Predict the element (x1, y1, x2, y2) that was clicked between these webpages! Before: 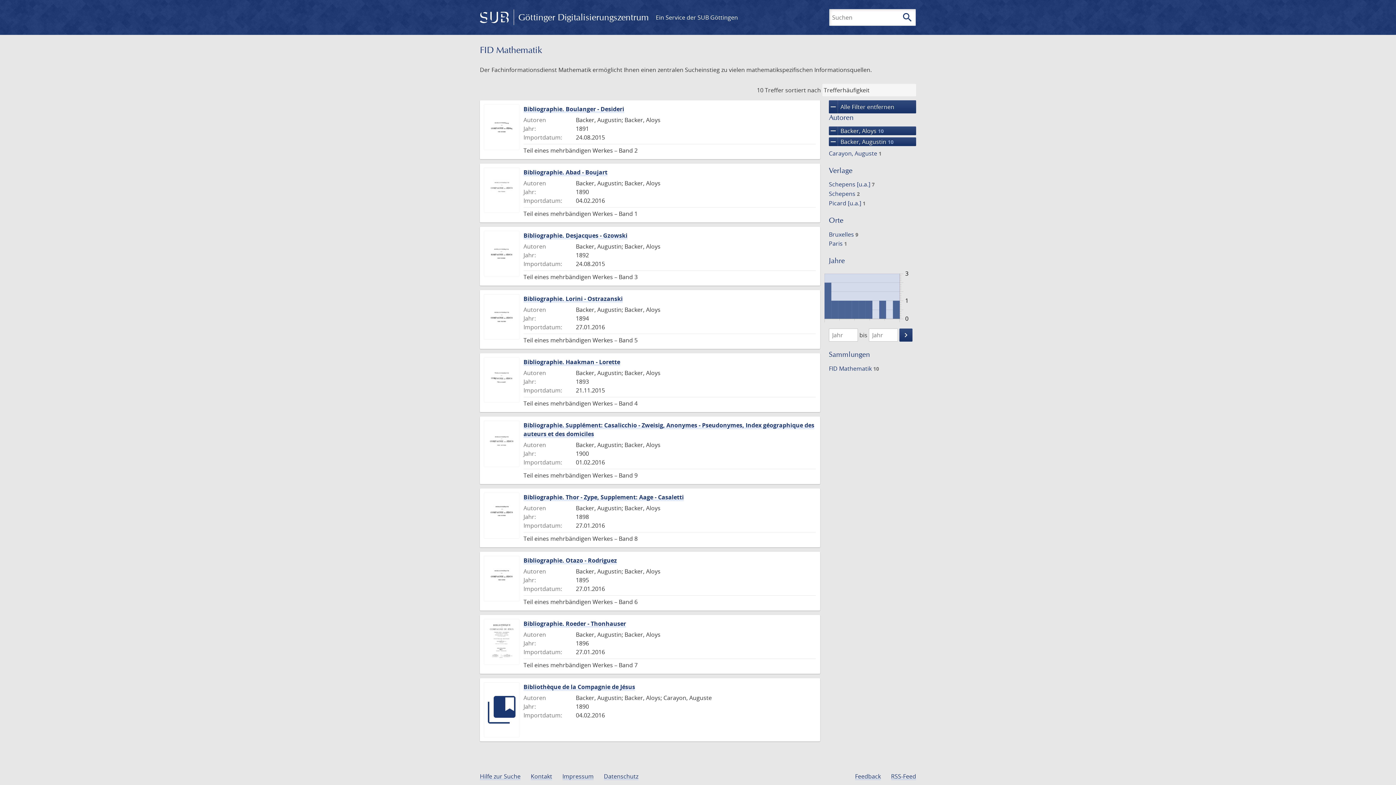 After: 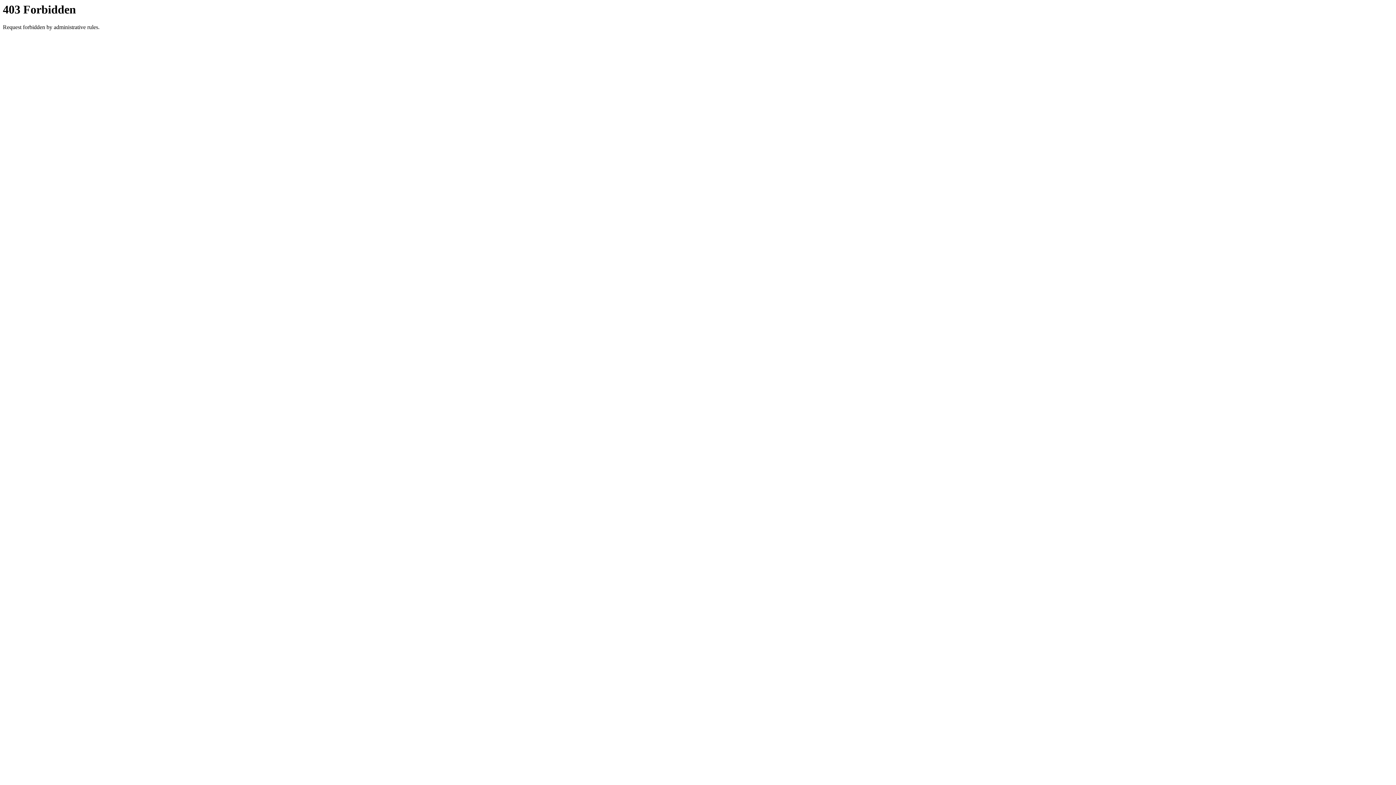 Action: label: Ein Service der SUB Göttingen bbox: (655, 13, 738, 21)